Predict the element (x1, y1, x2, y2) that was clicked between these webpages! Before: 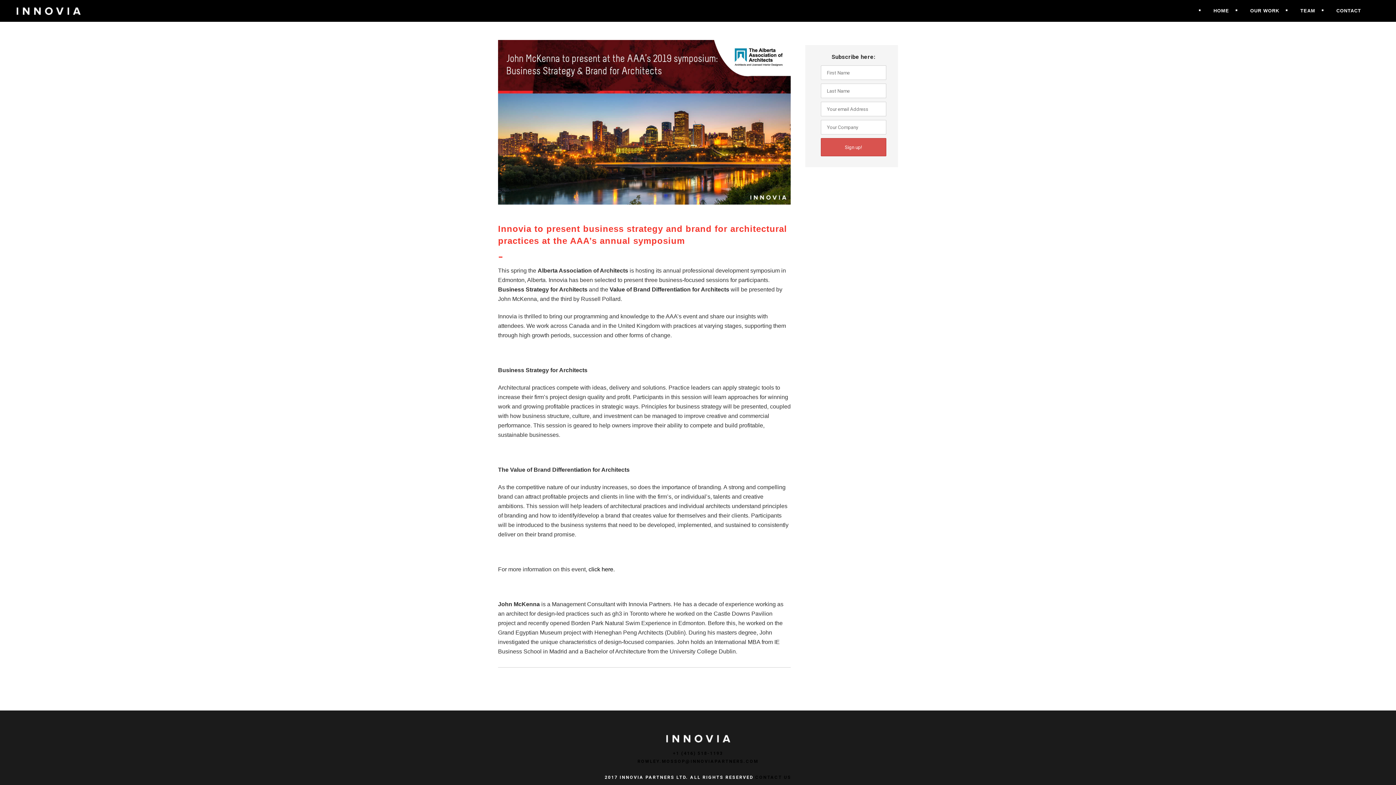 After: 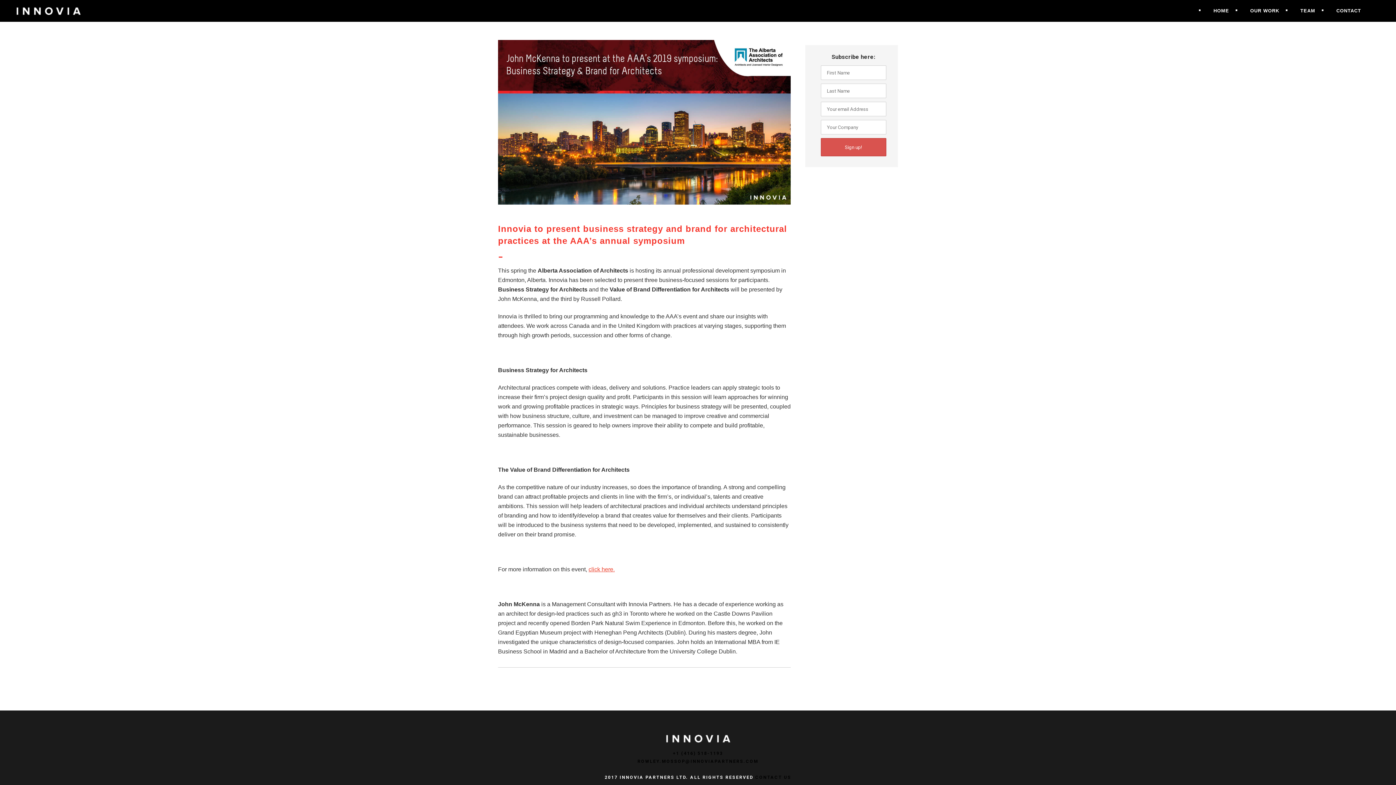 Action: bbox: (588, 566, 614, 572) label: click here.